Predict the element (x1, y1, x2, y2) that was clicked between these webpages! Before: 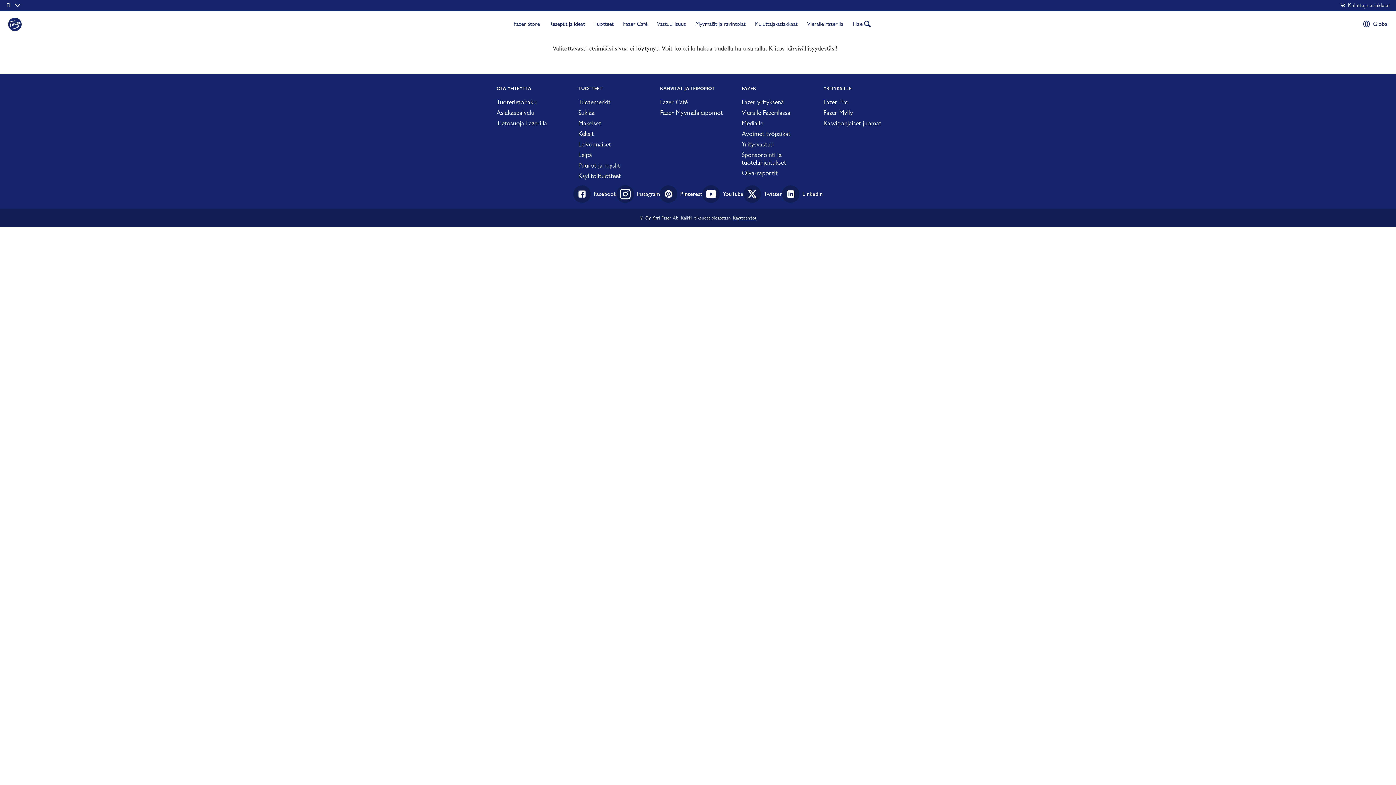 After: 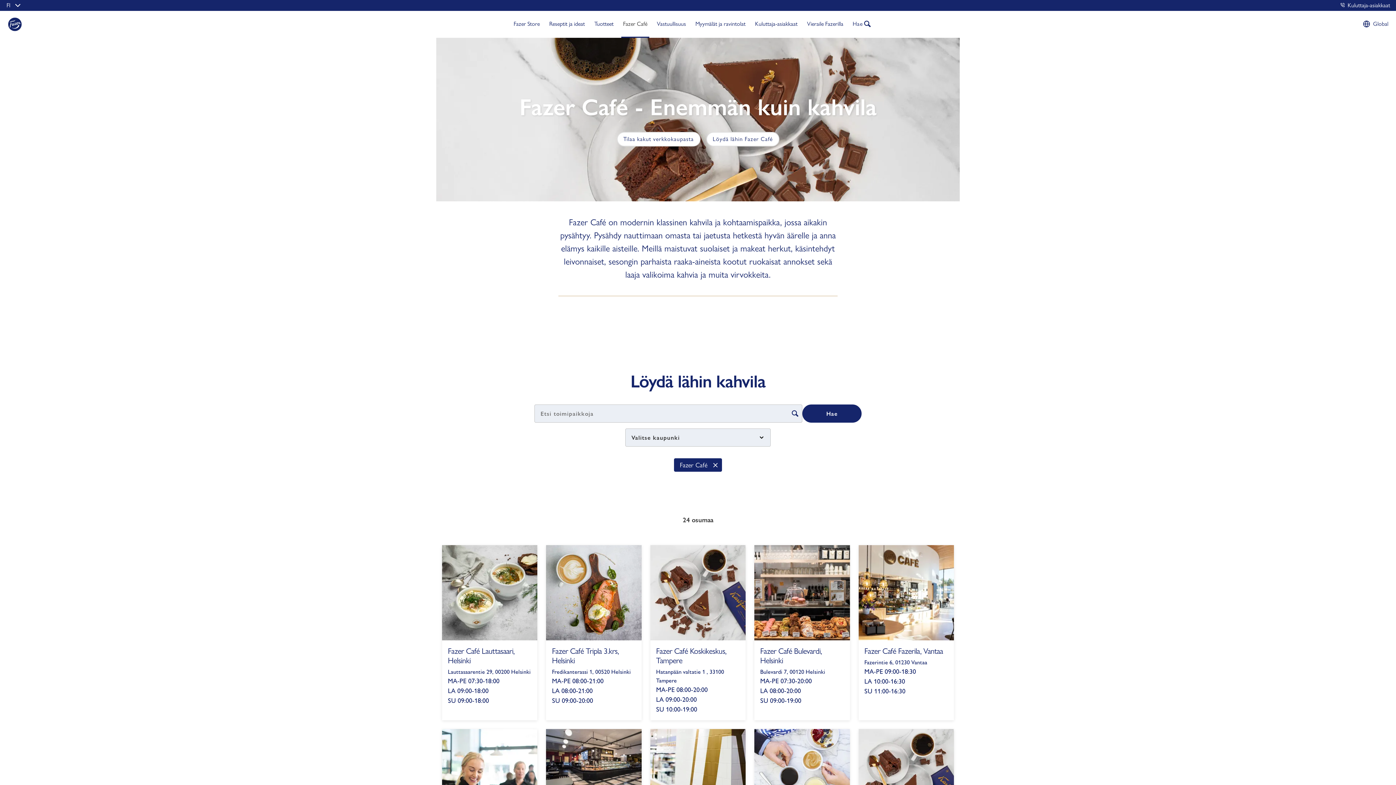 Action: bbox: (621, 10, 649, 37) label: Fazer Café